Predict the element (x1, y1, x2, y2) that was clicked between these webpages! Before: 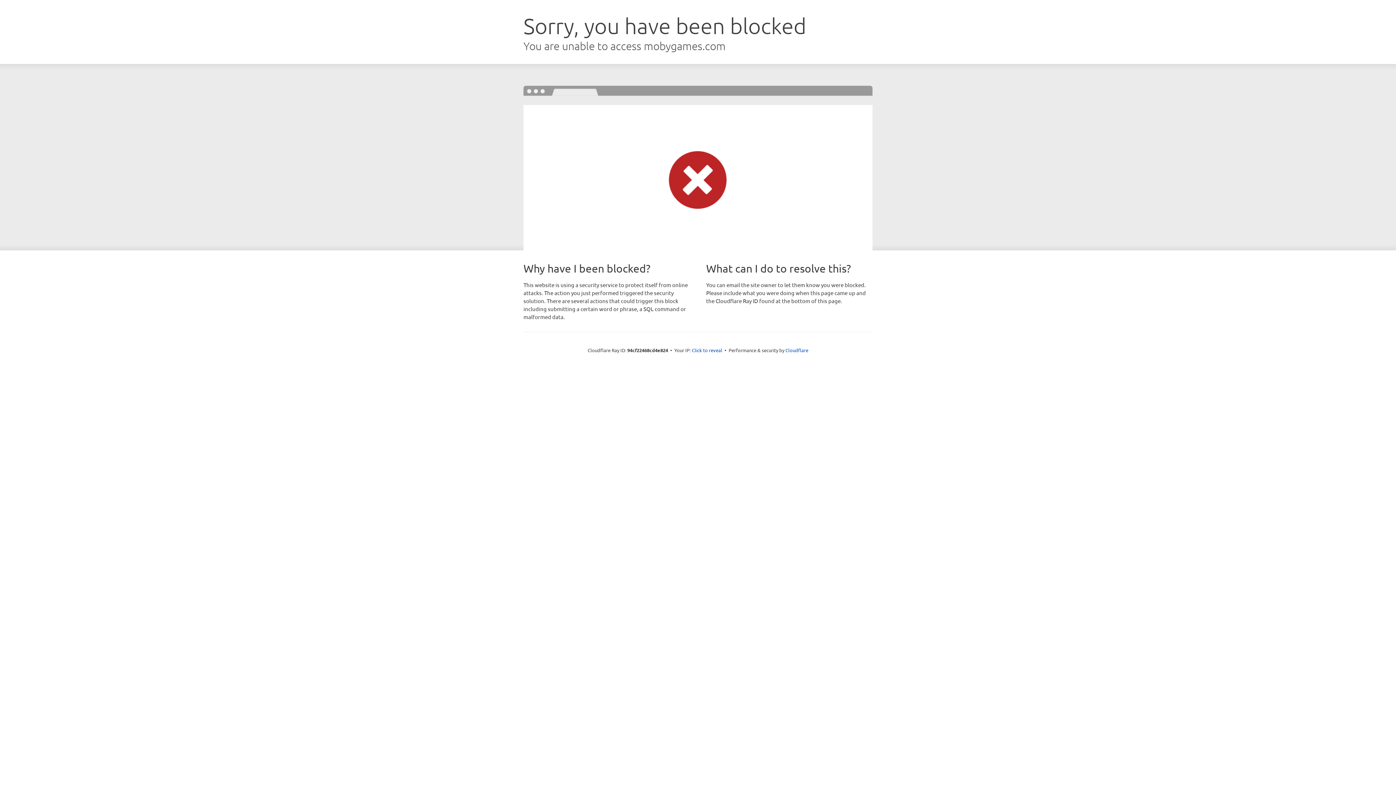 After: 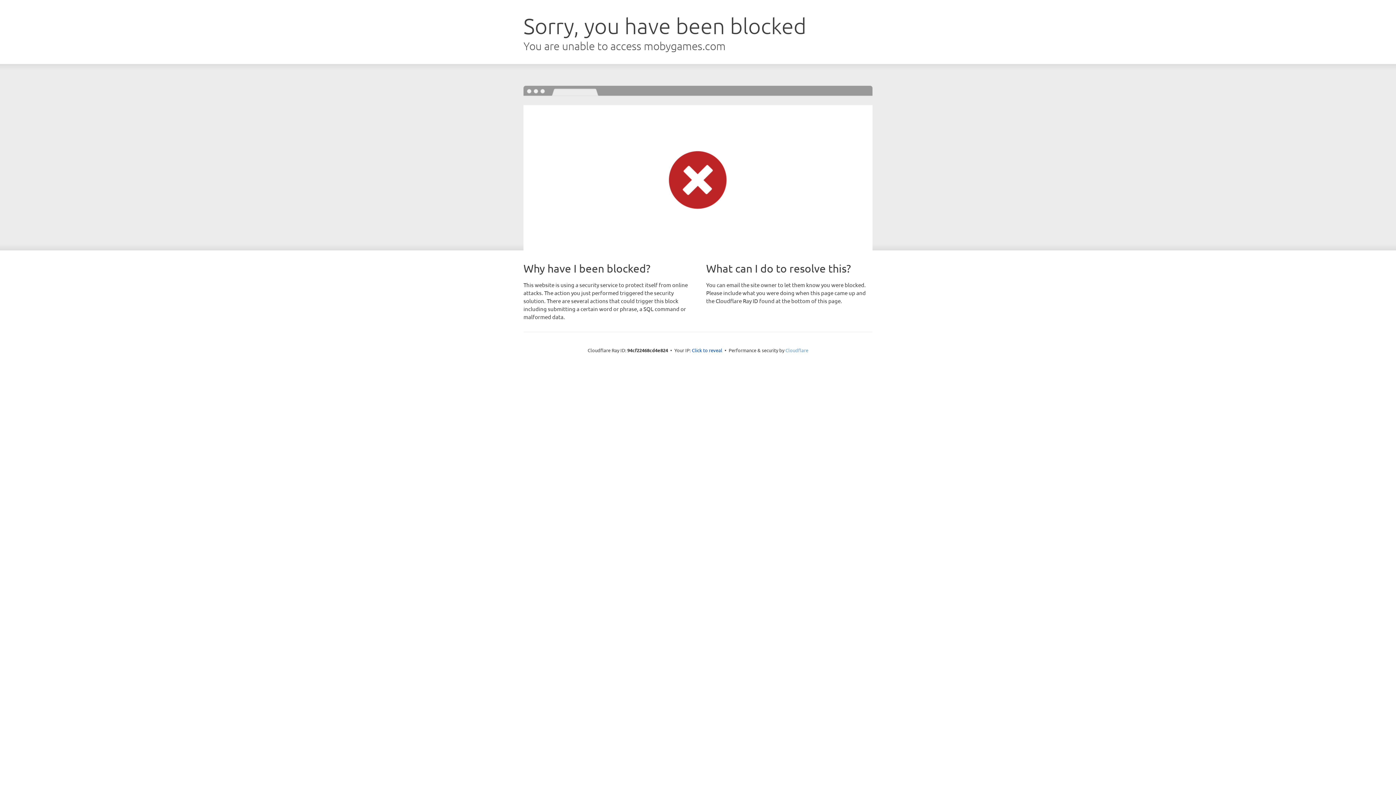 Action: bbox: (785, 347, 808, 353) label: Cloudflare